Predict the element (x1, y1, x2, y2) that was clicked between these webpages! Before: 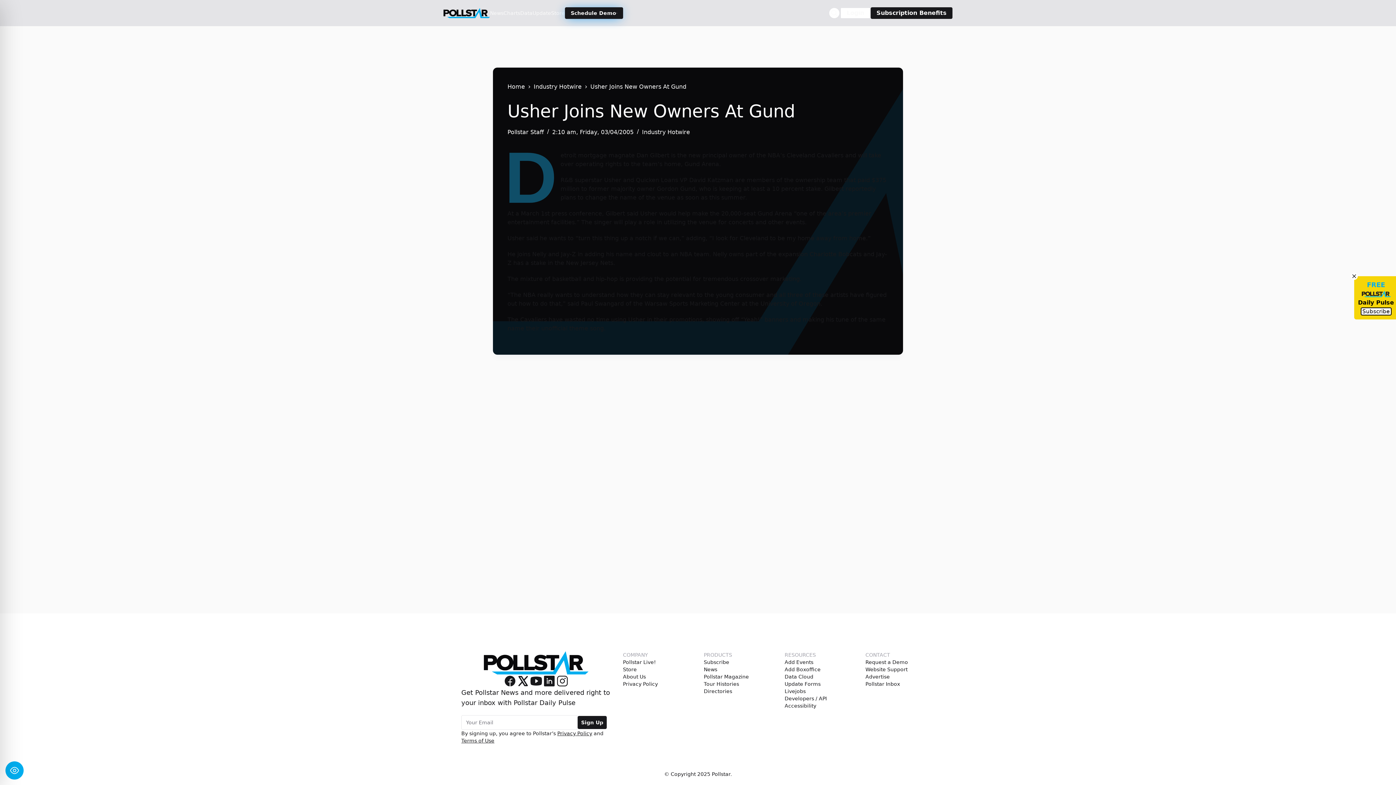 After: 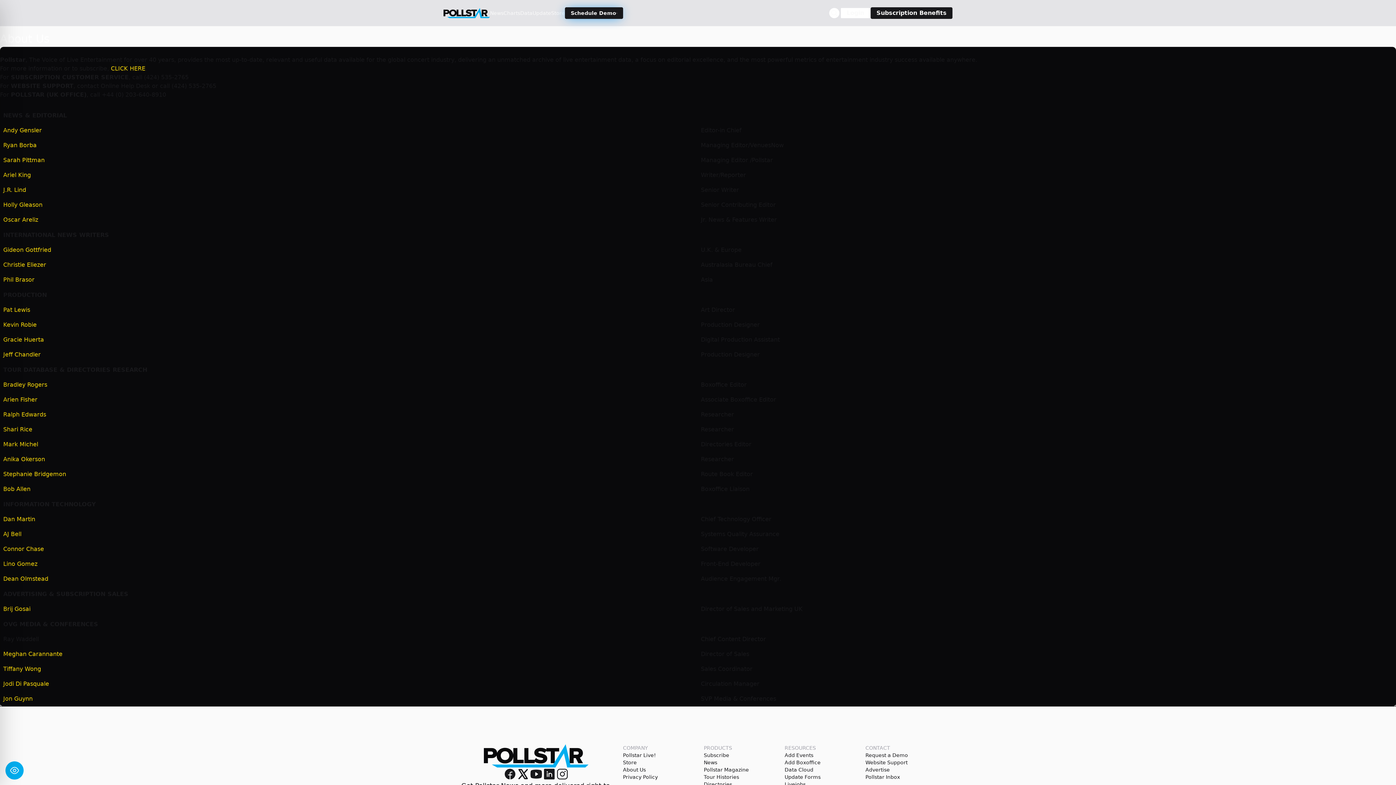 Action: bbox: (623, 673, 646, 680) label: About Us